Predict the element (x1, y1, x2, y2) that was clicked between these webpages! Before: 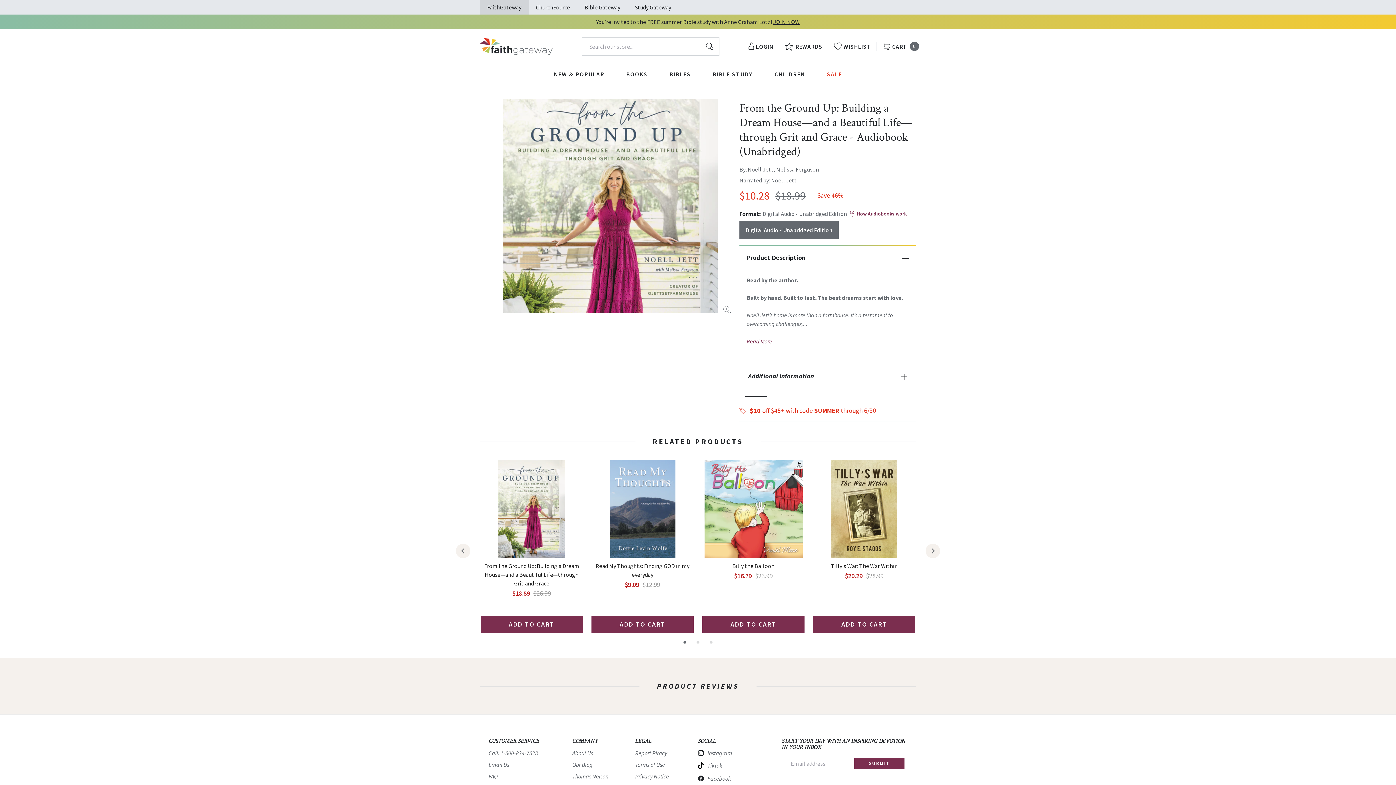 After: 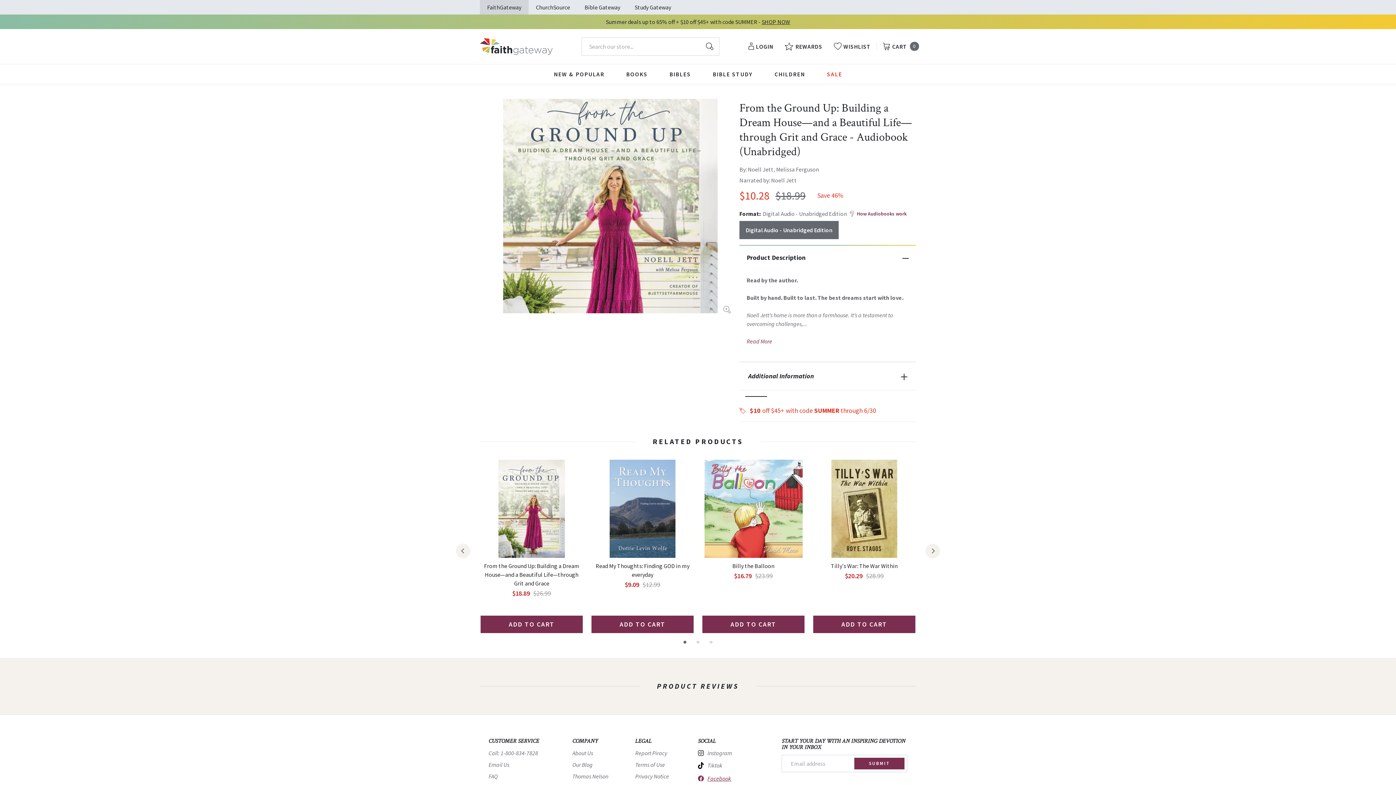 Action: label: Facebook bbox: (698, 574, 731, 583)